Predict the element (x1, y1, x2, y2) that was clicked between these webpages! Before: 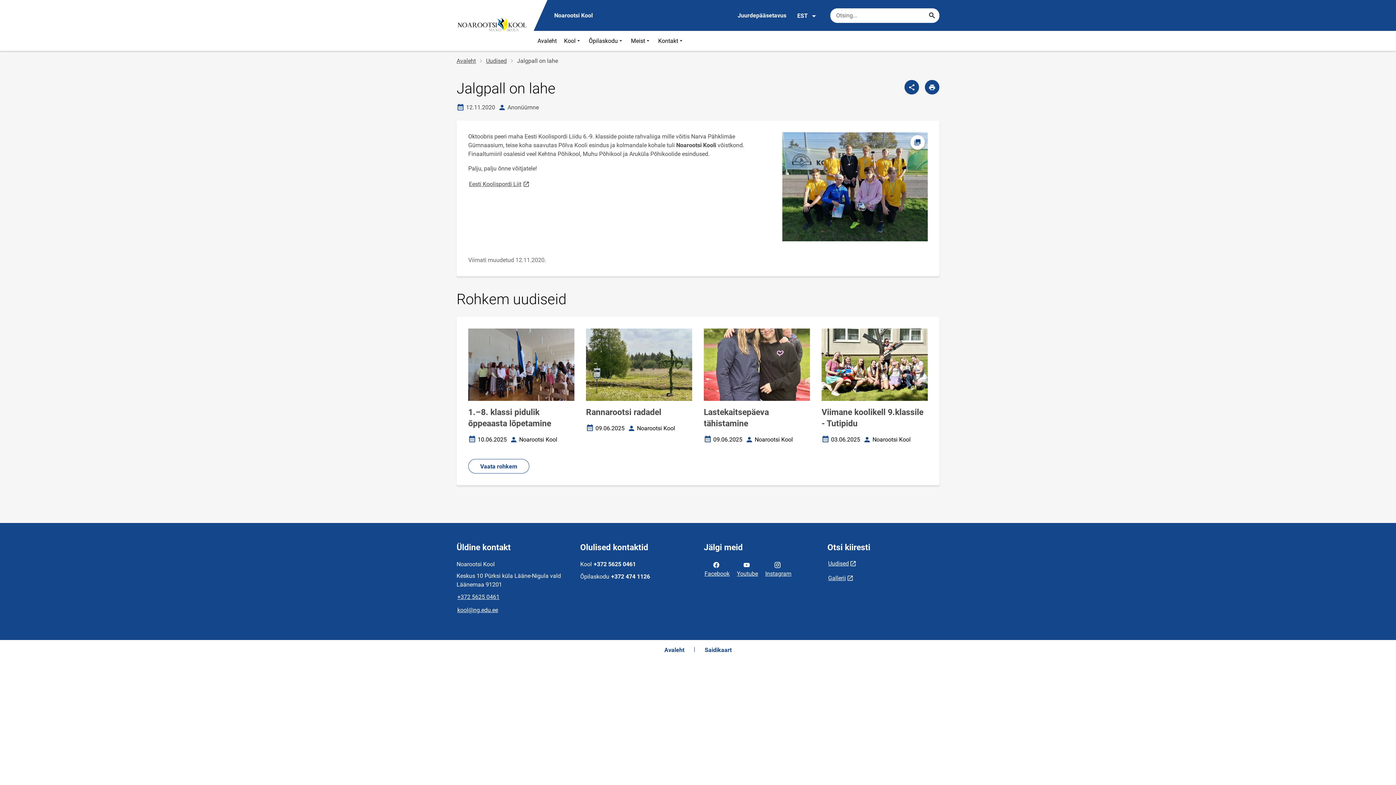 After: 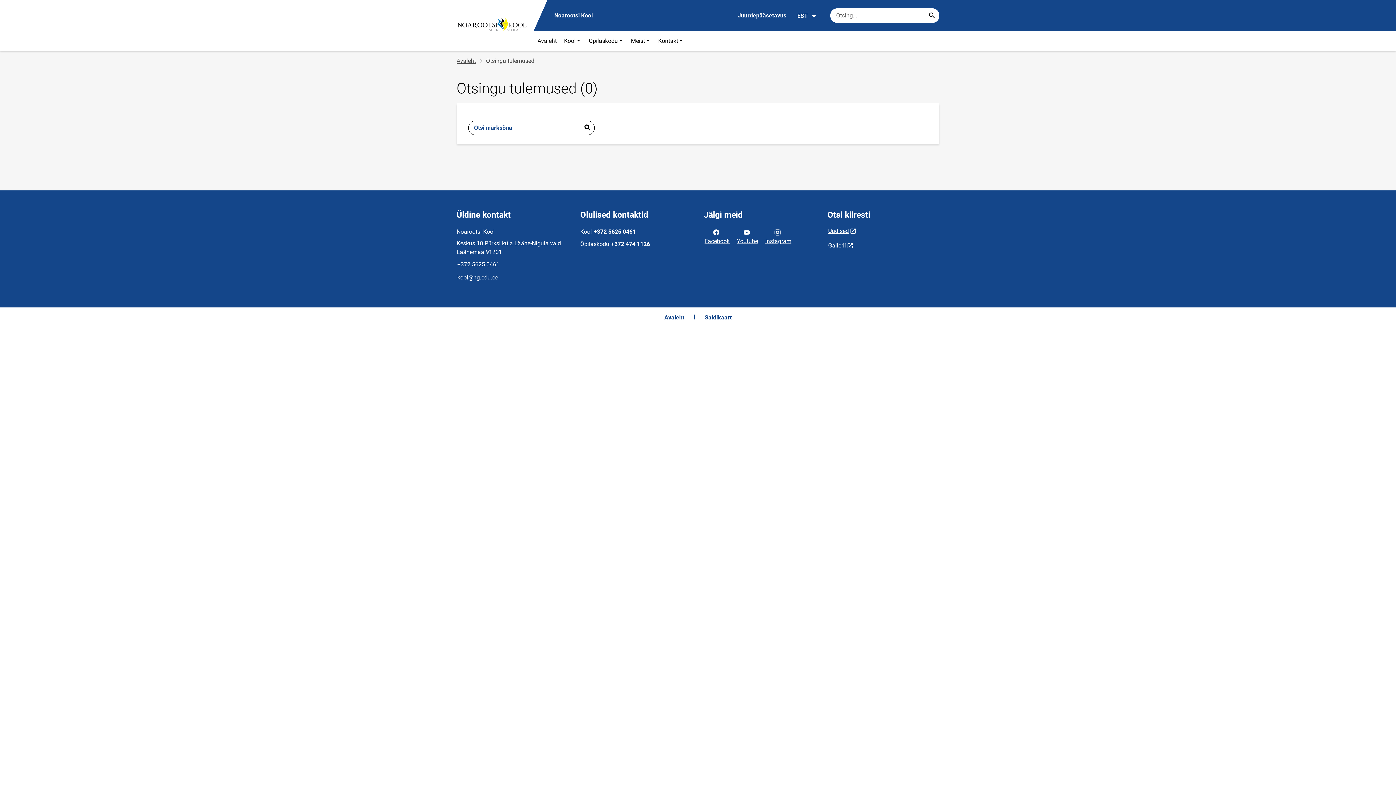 Action: label: Search... bbox: (926, 9, 938, 21)